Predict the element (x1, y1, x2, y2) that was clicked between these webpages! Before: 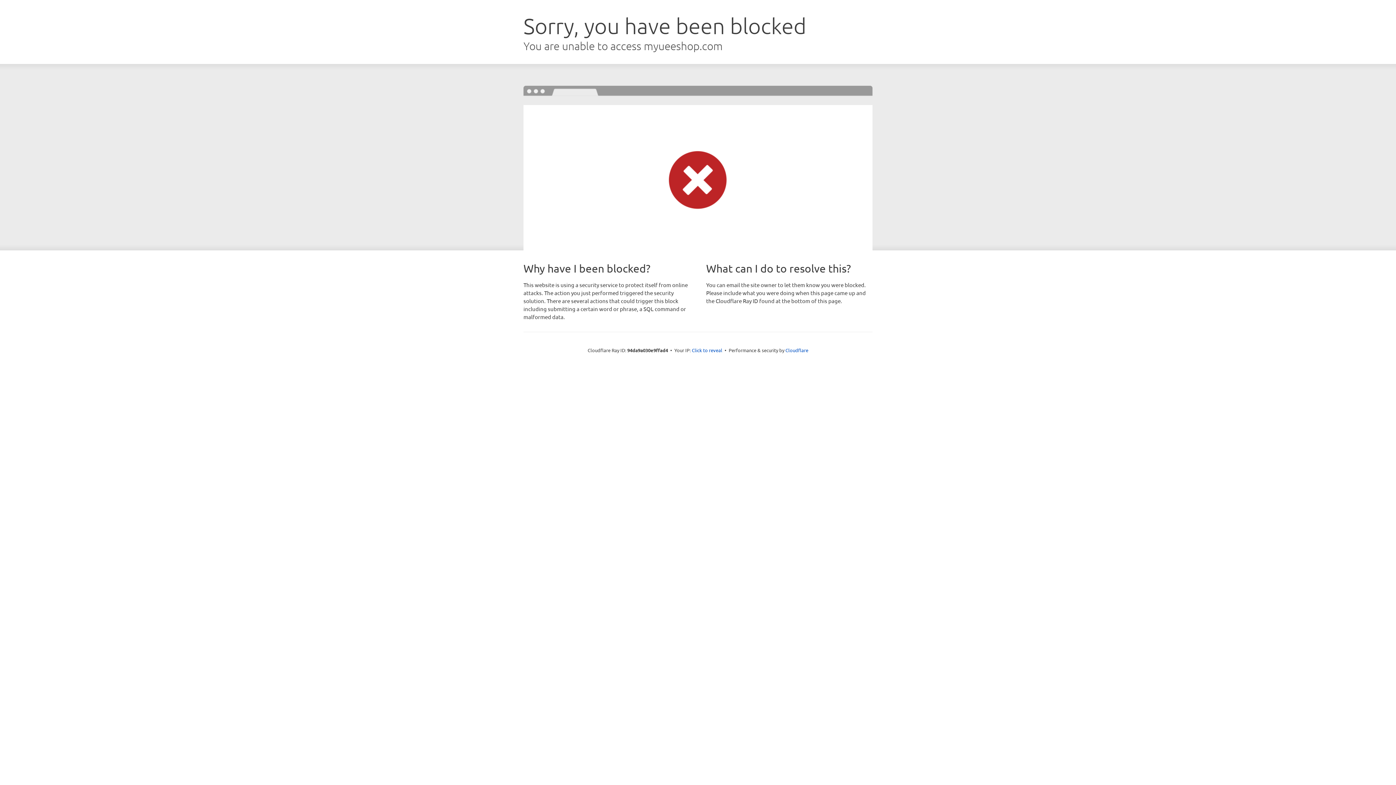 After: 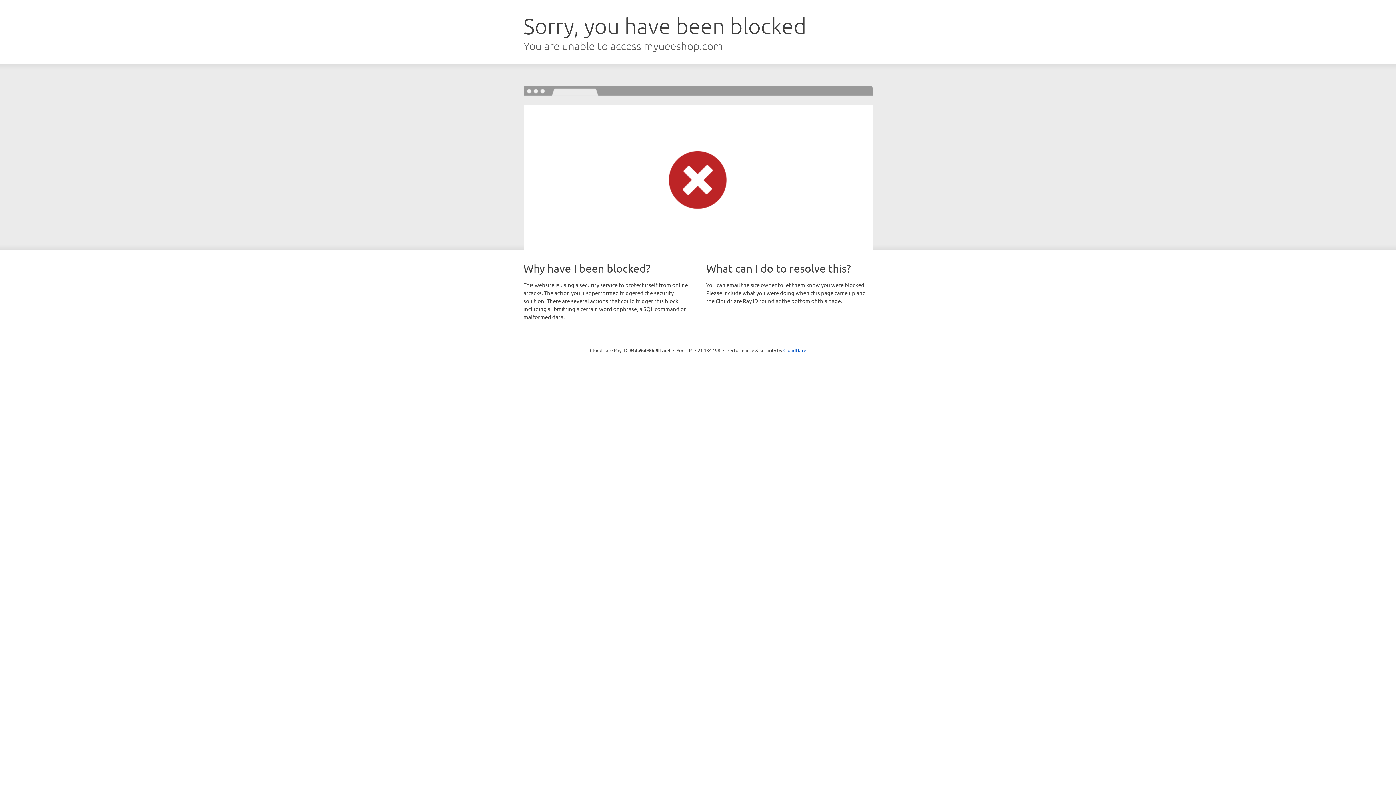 Action: label: Click to reveal bbox: (692, 346, 722, 353)